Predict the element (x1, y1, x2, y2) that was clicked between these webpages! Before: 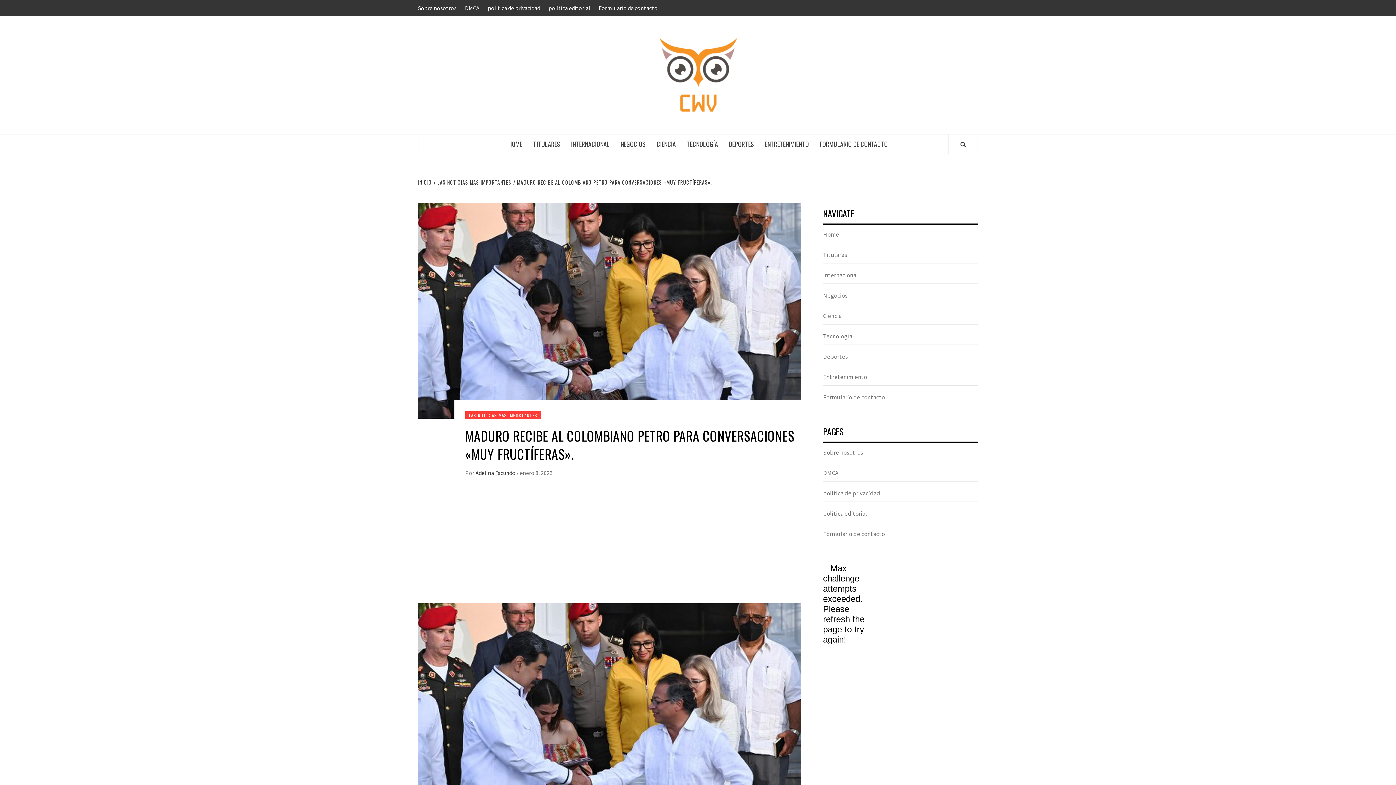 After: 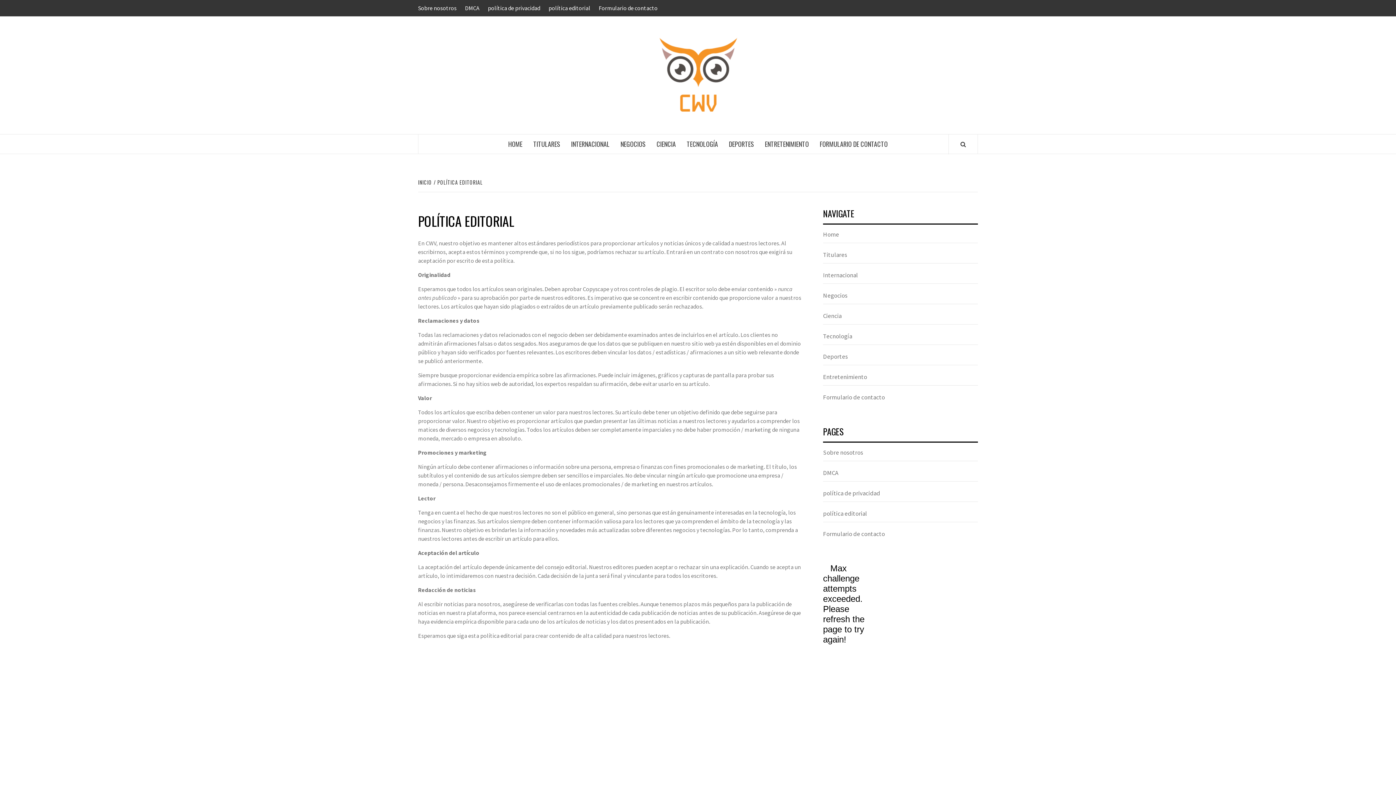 Action: bbox: (545, 0, 594, 16) label: política editorial